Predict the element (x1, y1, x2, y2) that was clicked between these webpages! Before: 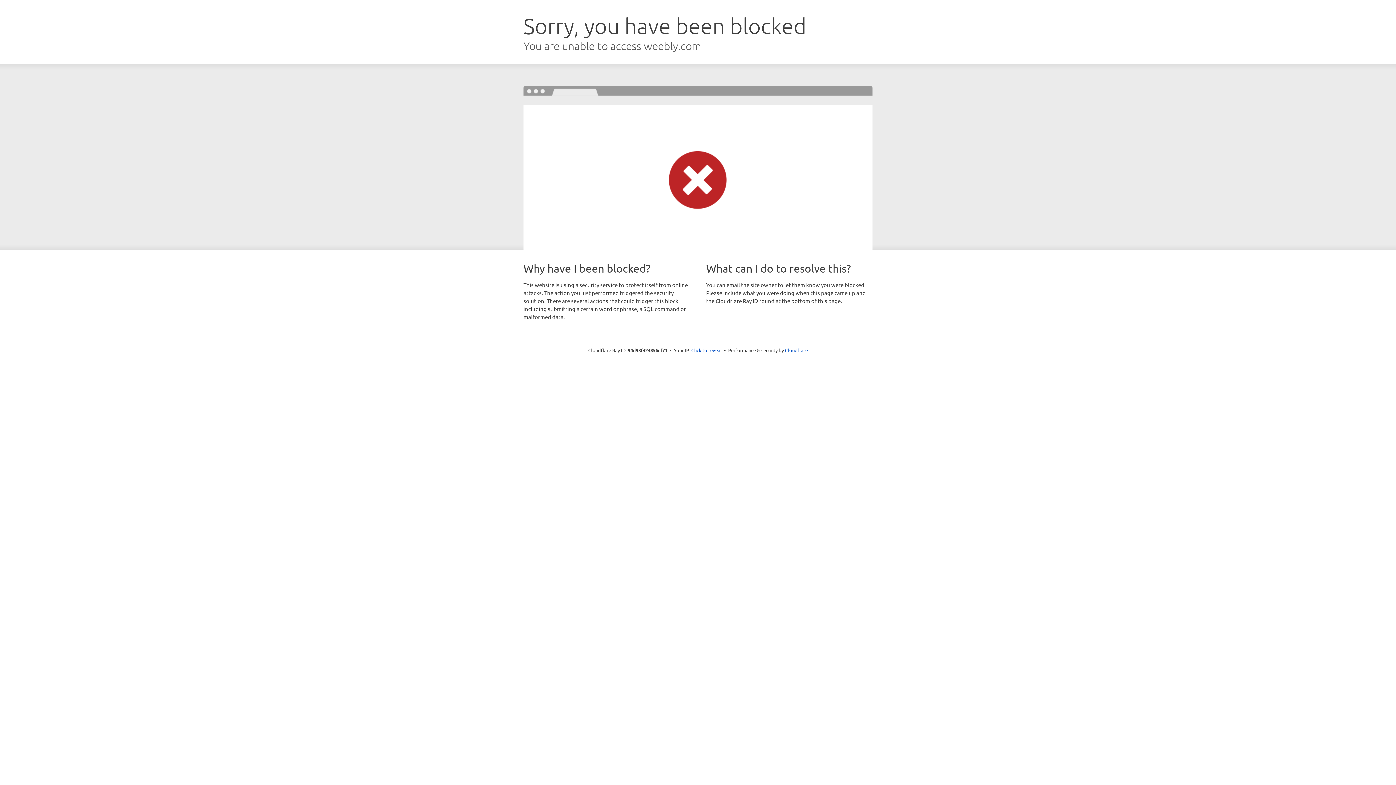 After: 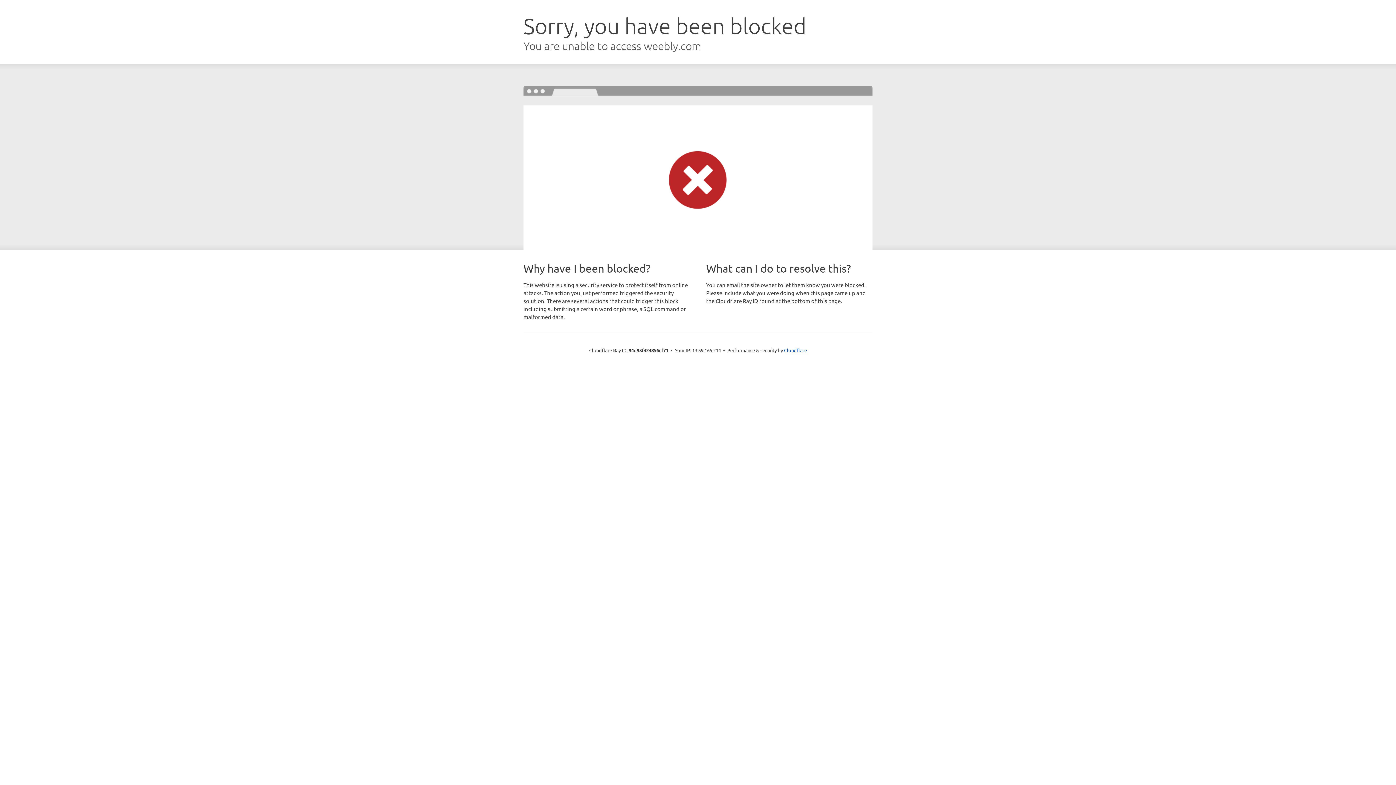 Action: label: Click to reveal bbox: (691, 346, 722, 353)